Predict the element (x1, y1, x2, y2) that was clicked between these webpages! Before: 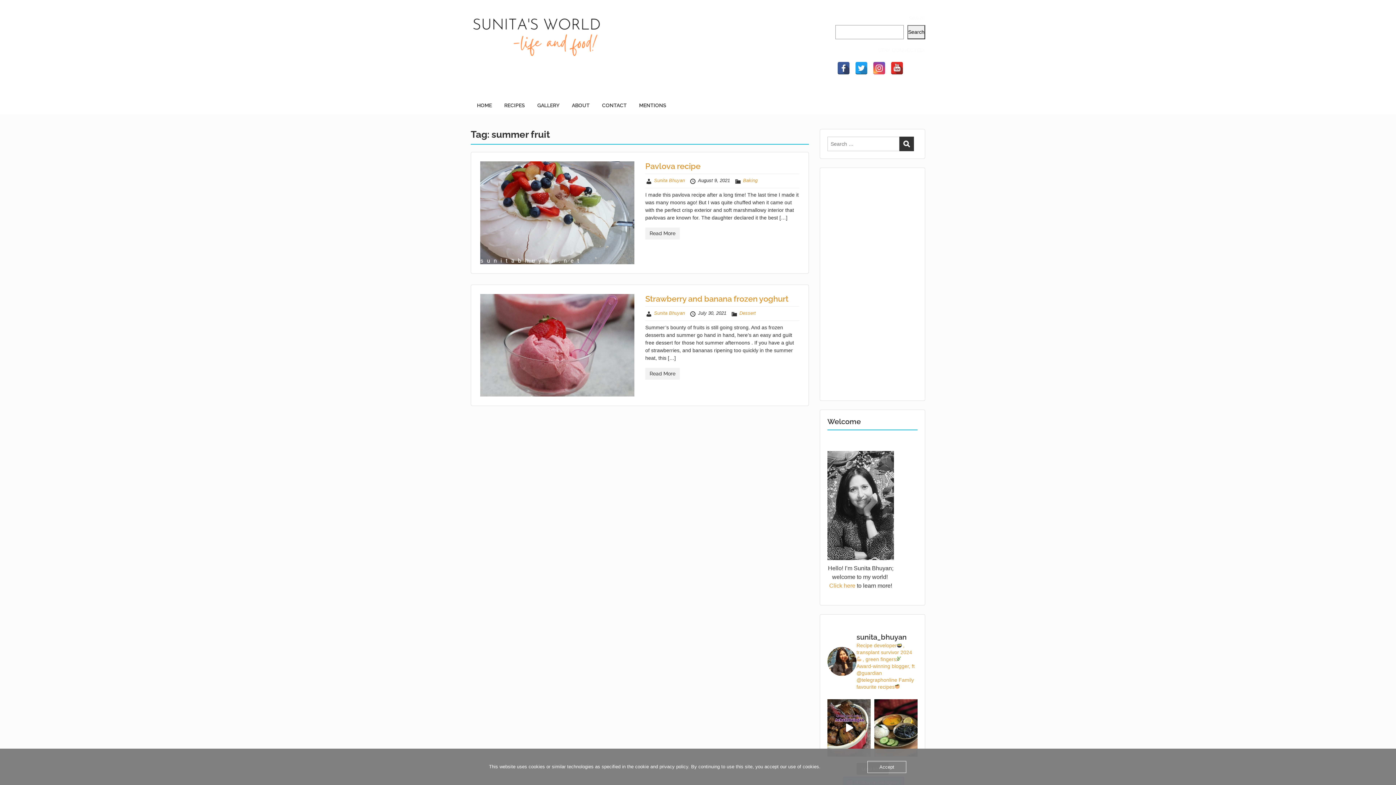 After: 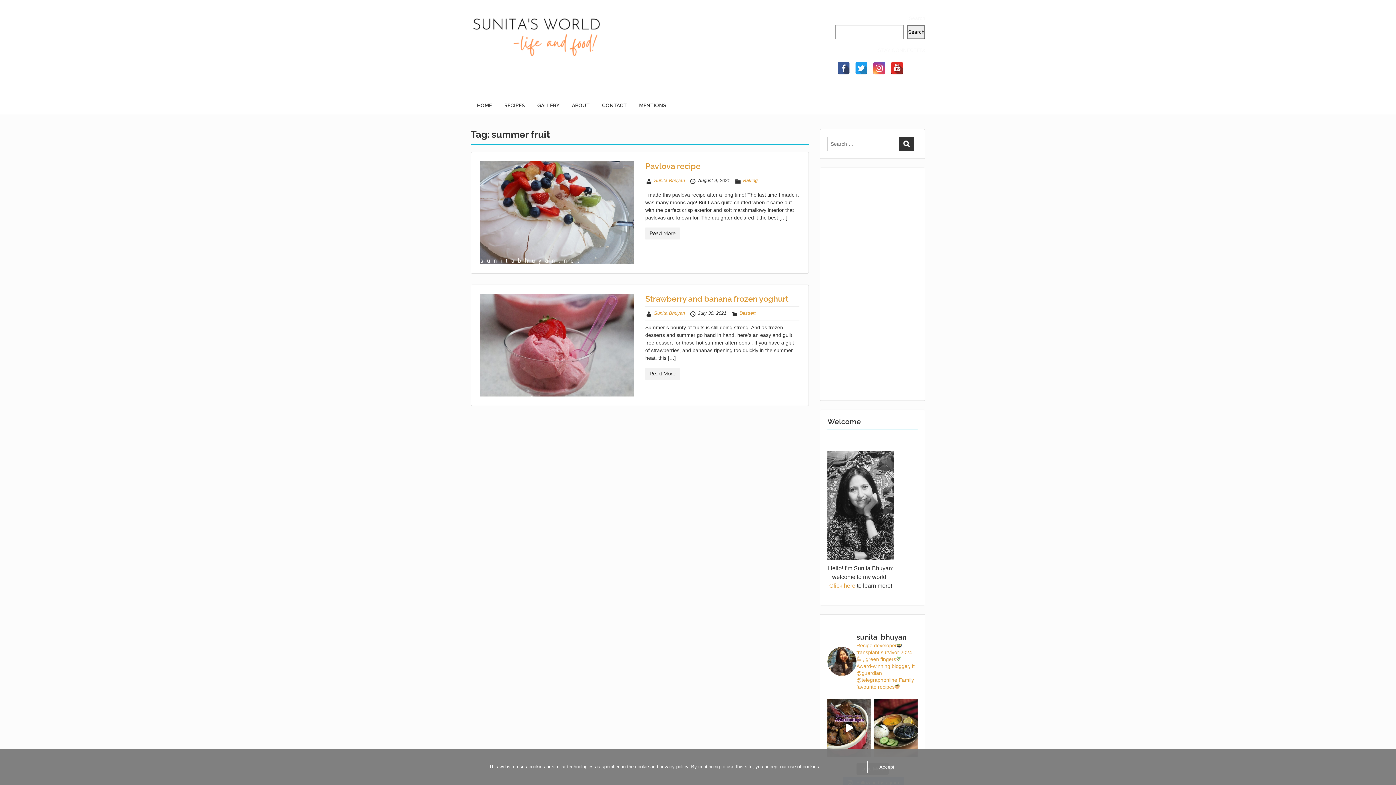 Action: bbox: (873, 61, 885, 74)